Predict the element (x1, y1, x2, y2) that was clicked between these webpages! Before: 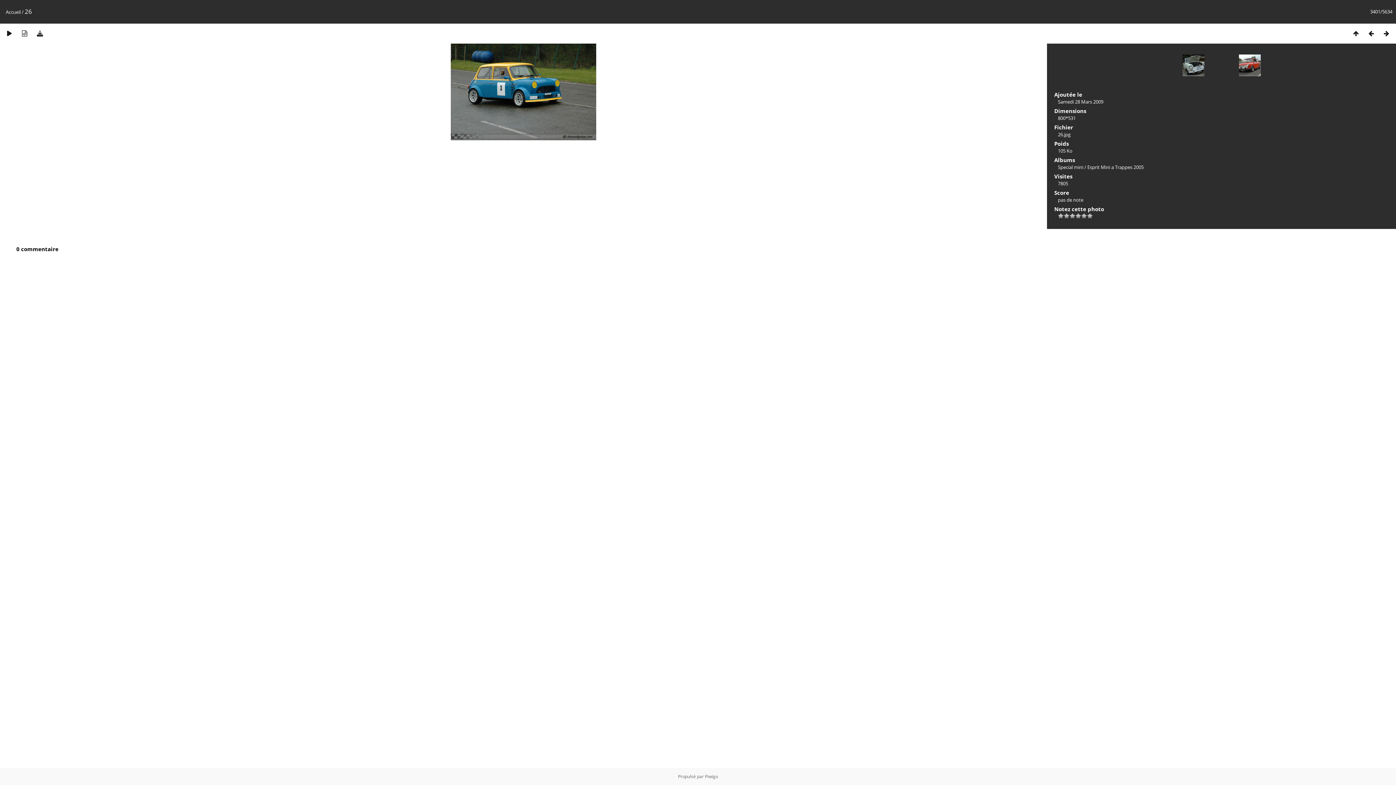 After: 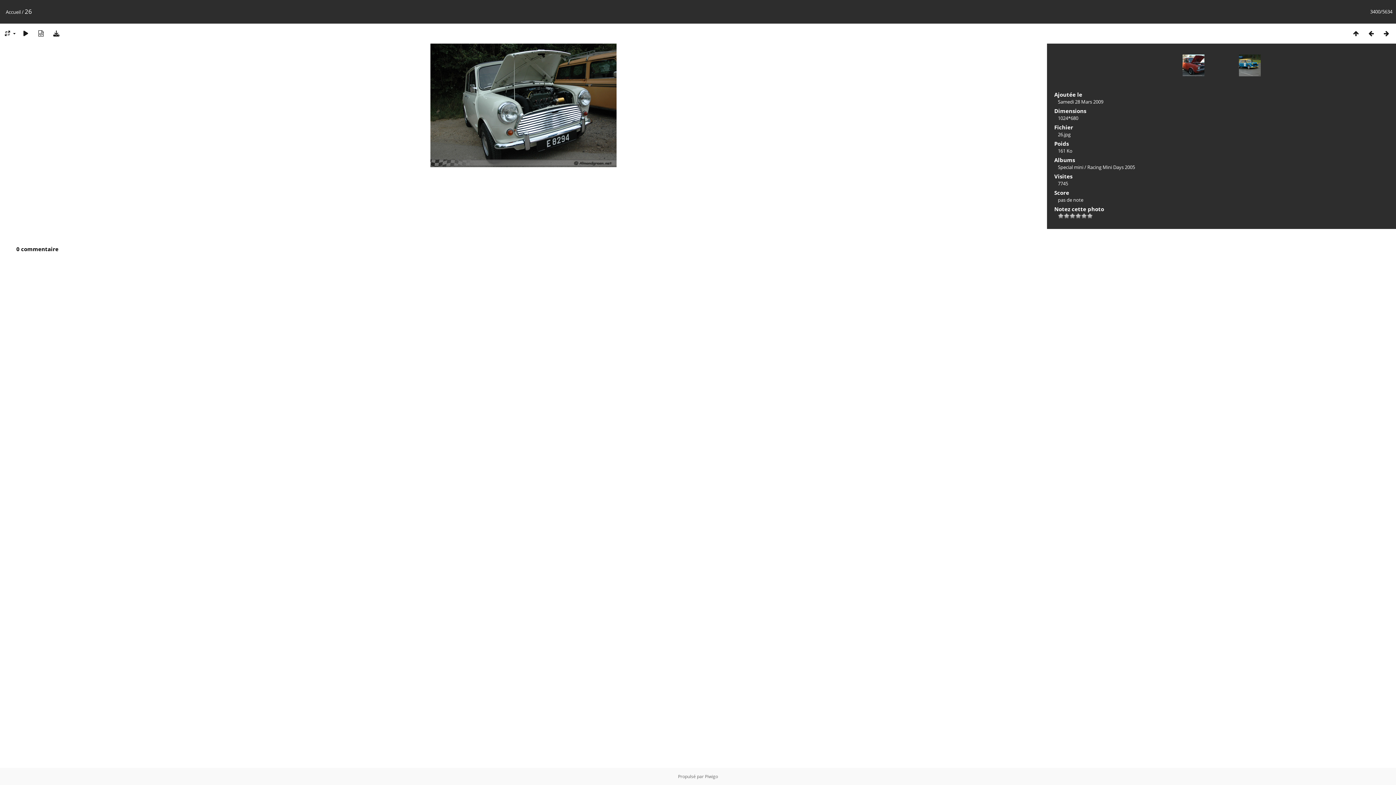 Action: bbox: (1364, 29, 1379, 37)